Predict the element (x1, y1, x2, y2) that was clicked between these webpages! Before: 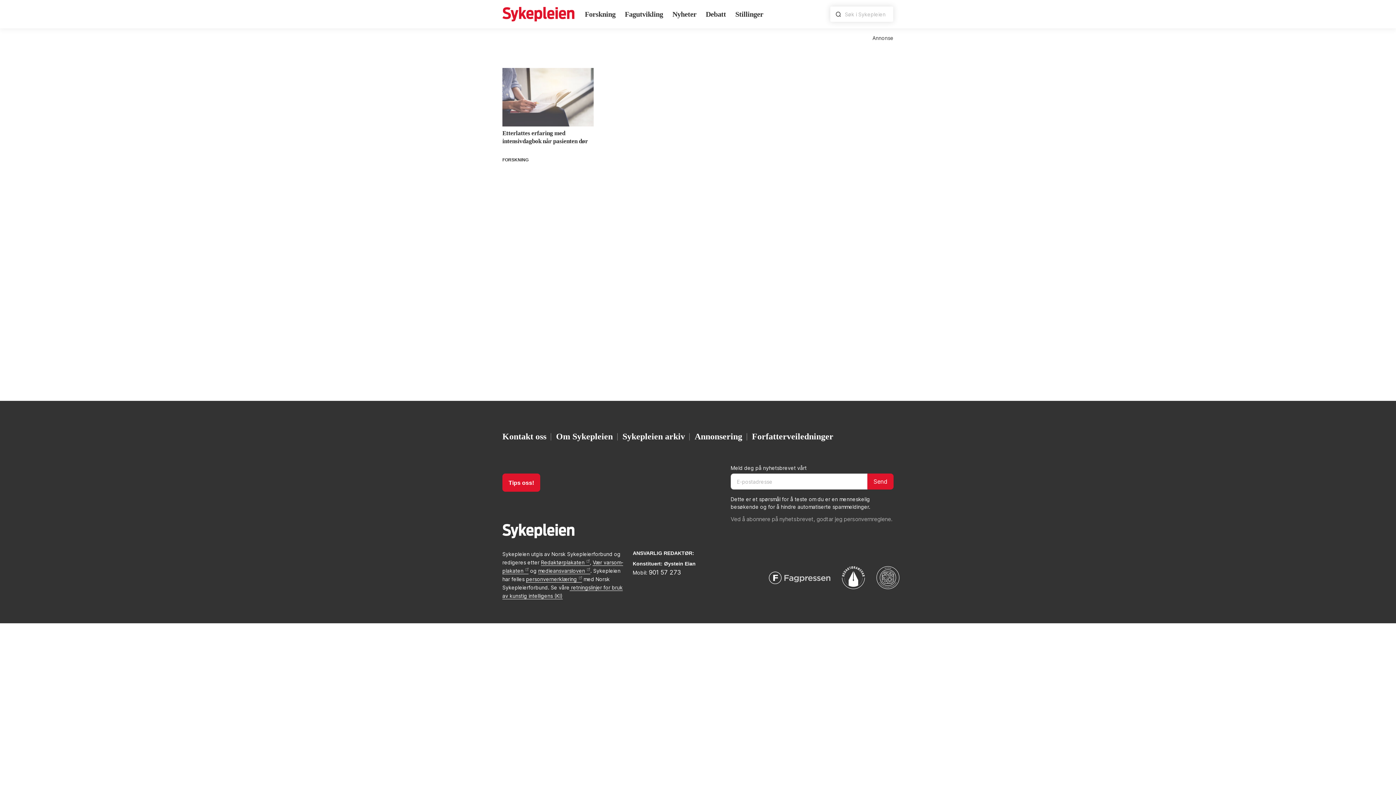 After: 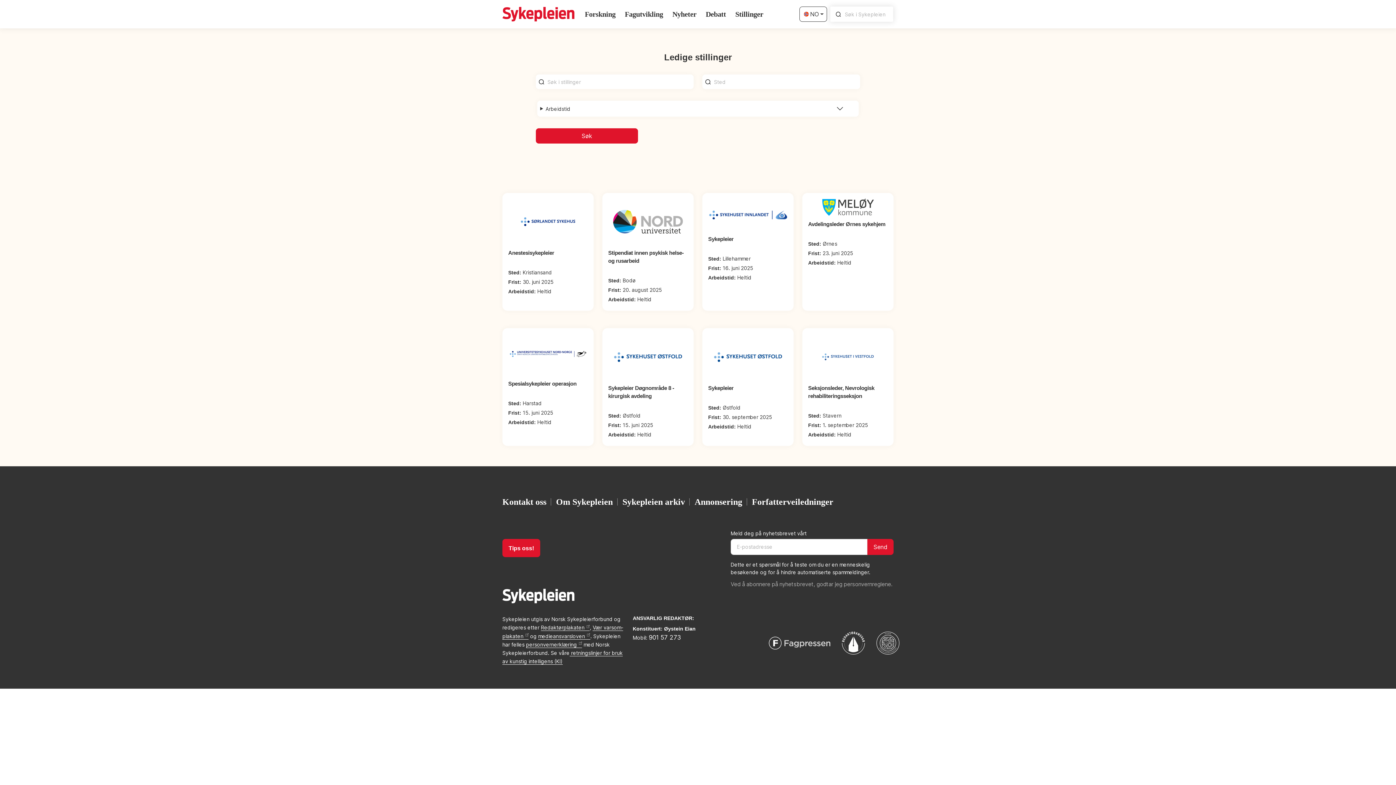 Action: bbox: (732, 5, 766, 22) label: Stillinger